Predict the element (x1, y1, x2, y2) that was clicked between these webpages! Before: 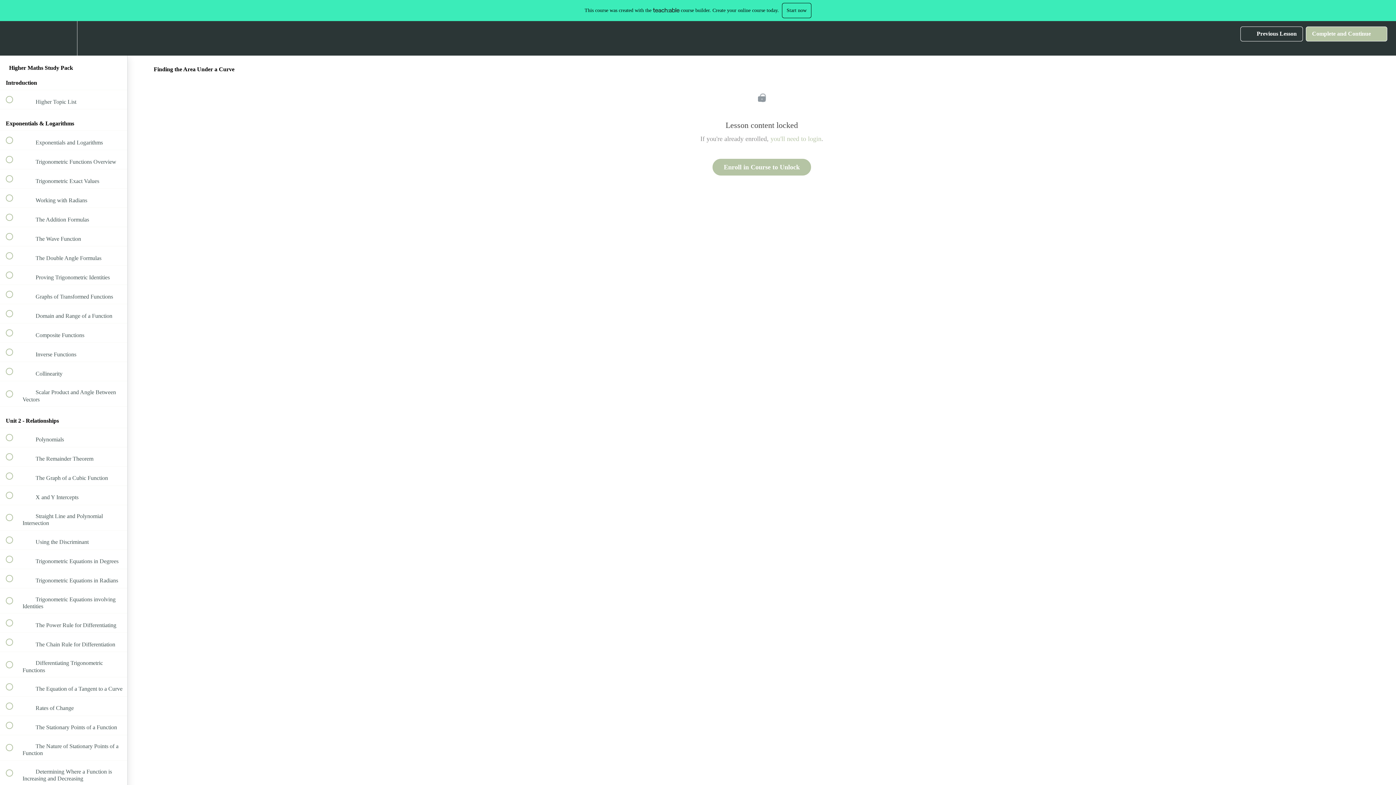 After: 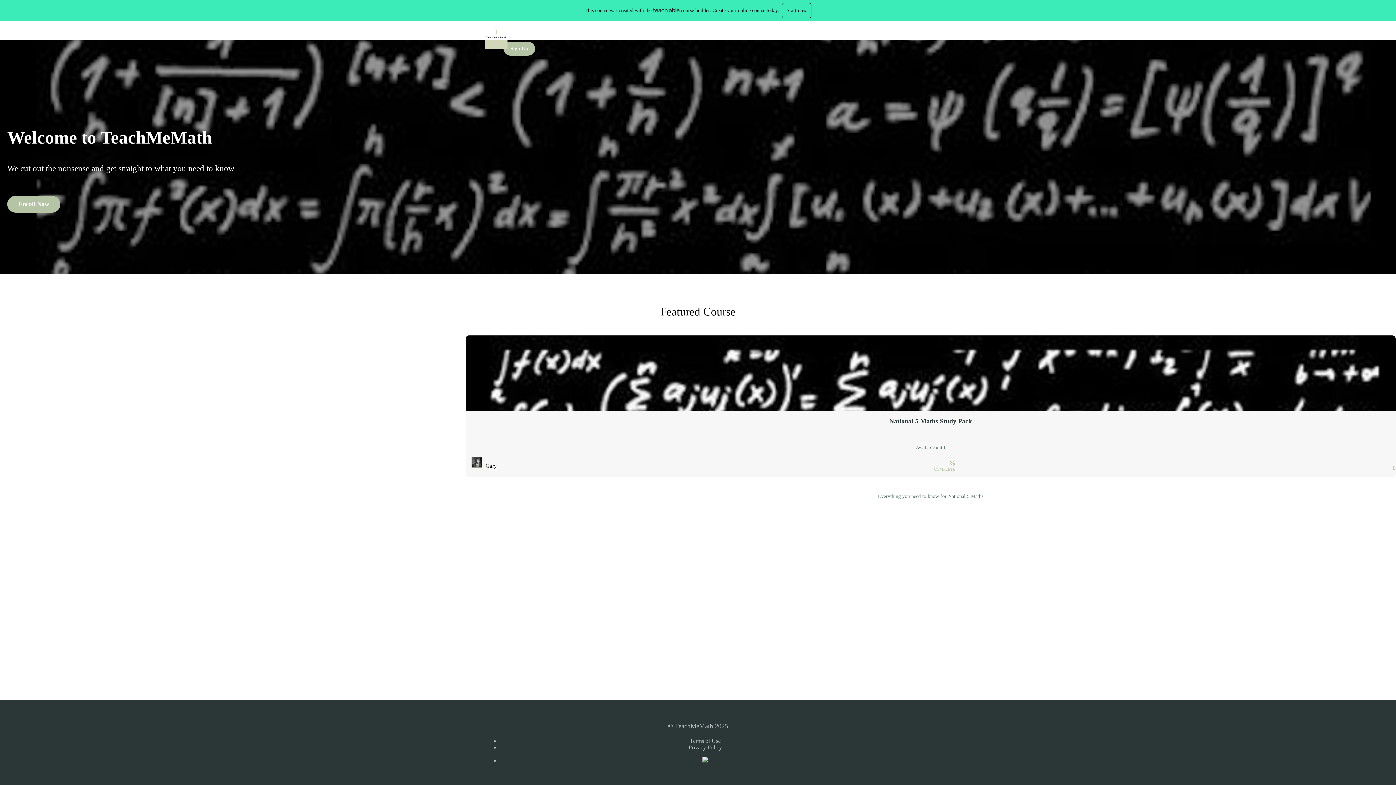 Action: label: Back to course curriculum bbox: (0, 21, 26, 55)